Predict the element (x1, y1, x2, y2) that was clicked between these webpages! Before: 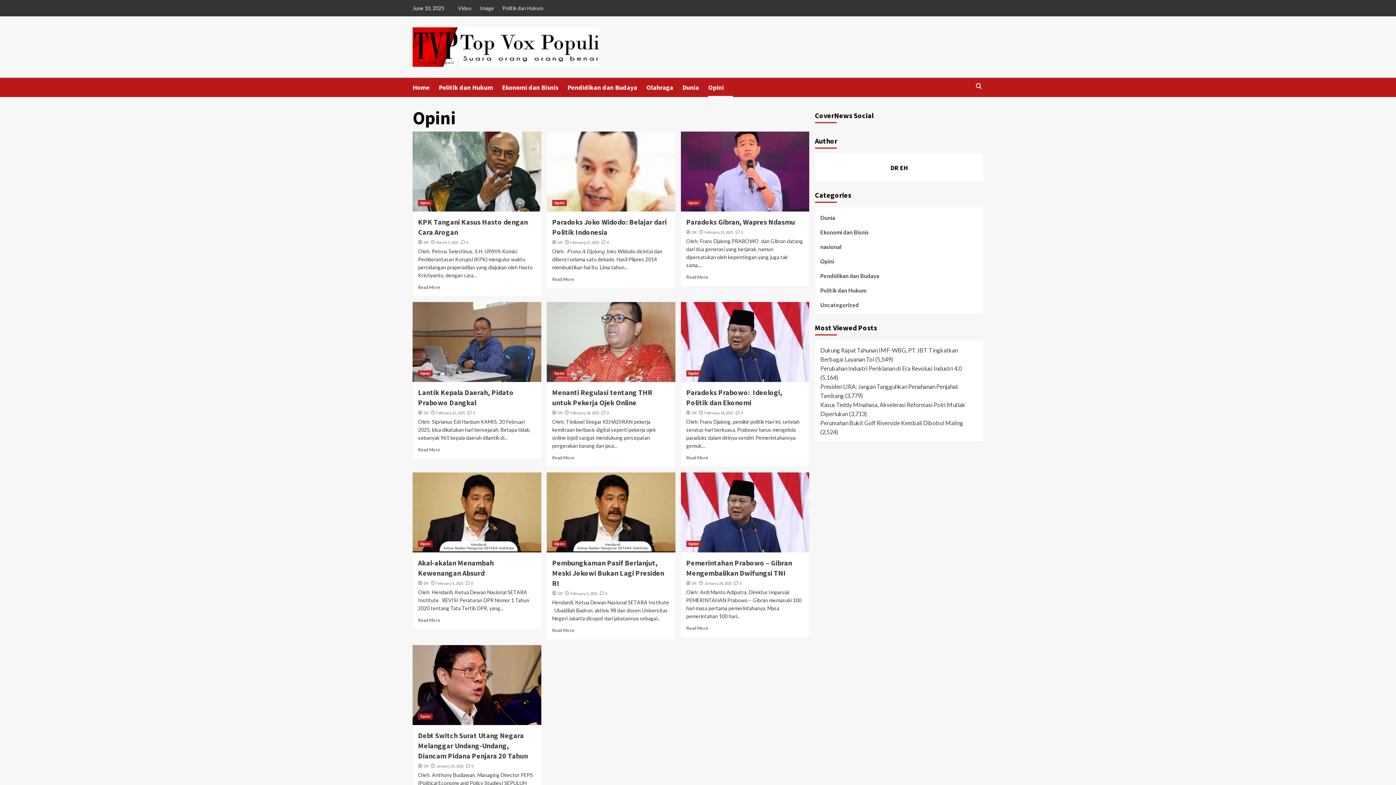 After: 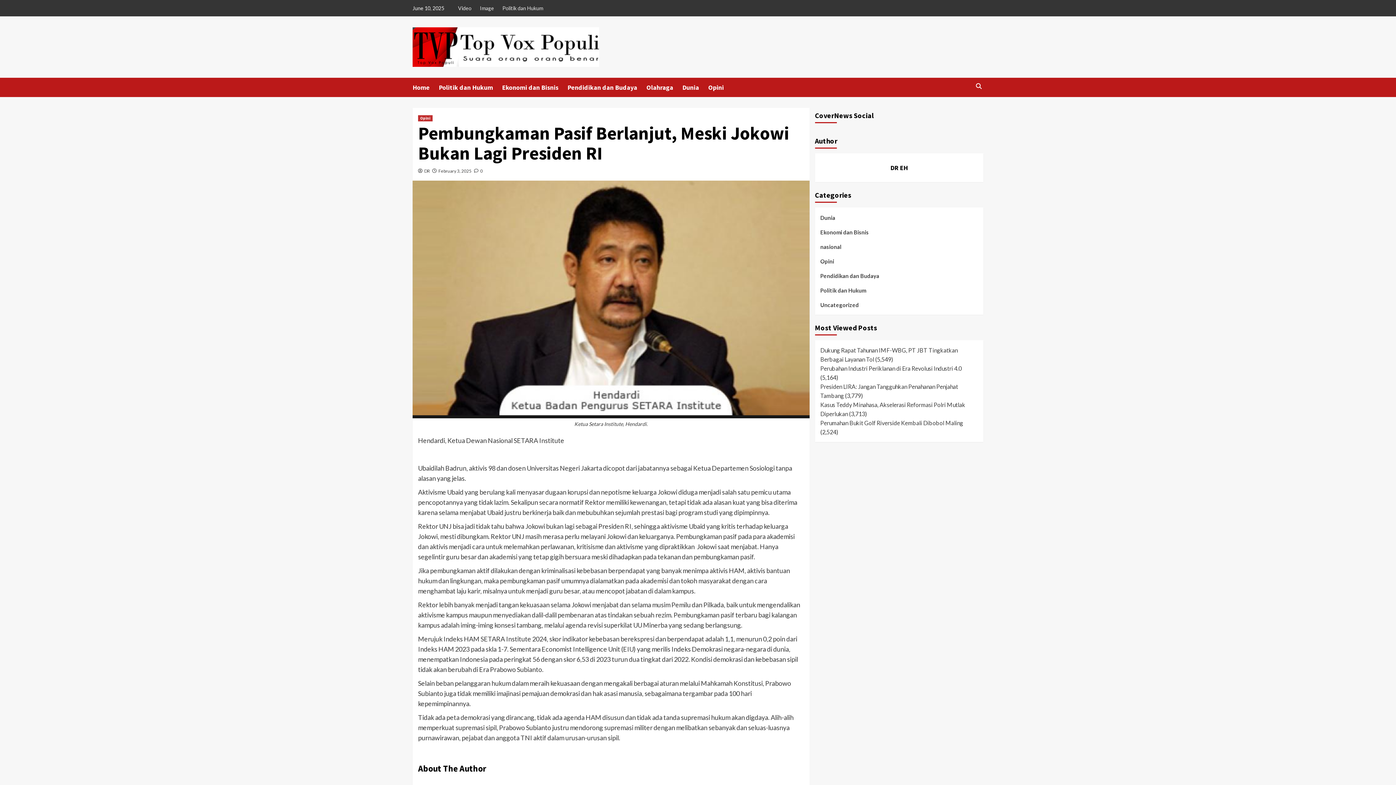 Action: bbox: (546, 472, 675, 552)